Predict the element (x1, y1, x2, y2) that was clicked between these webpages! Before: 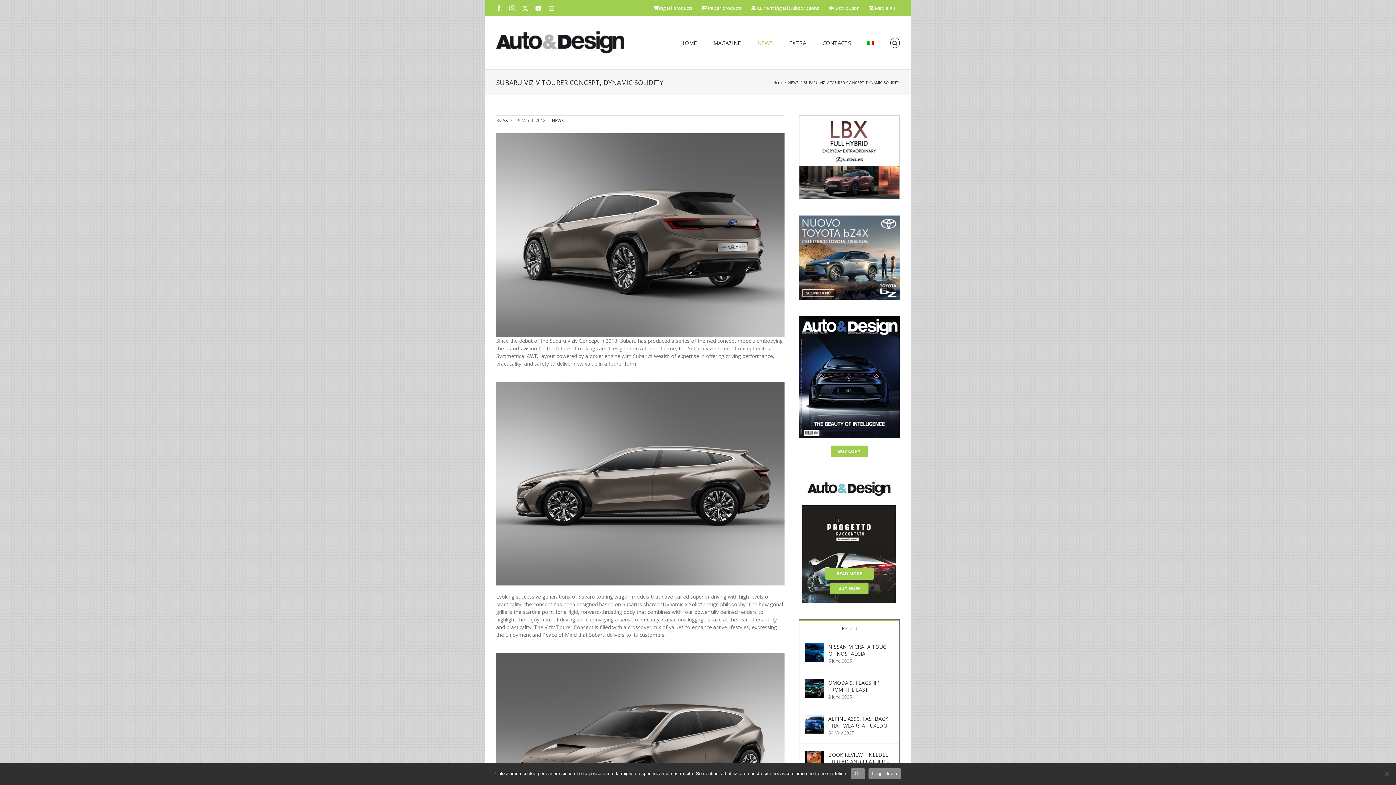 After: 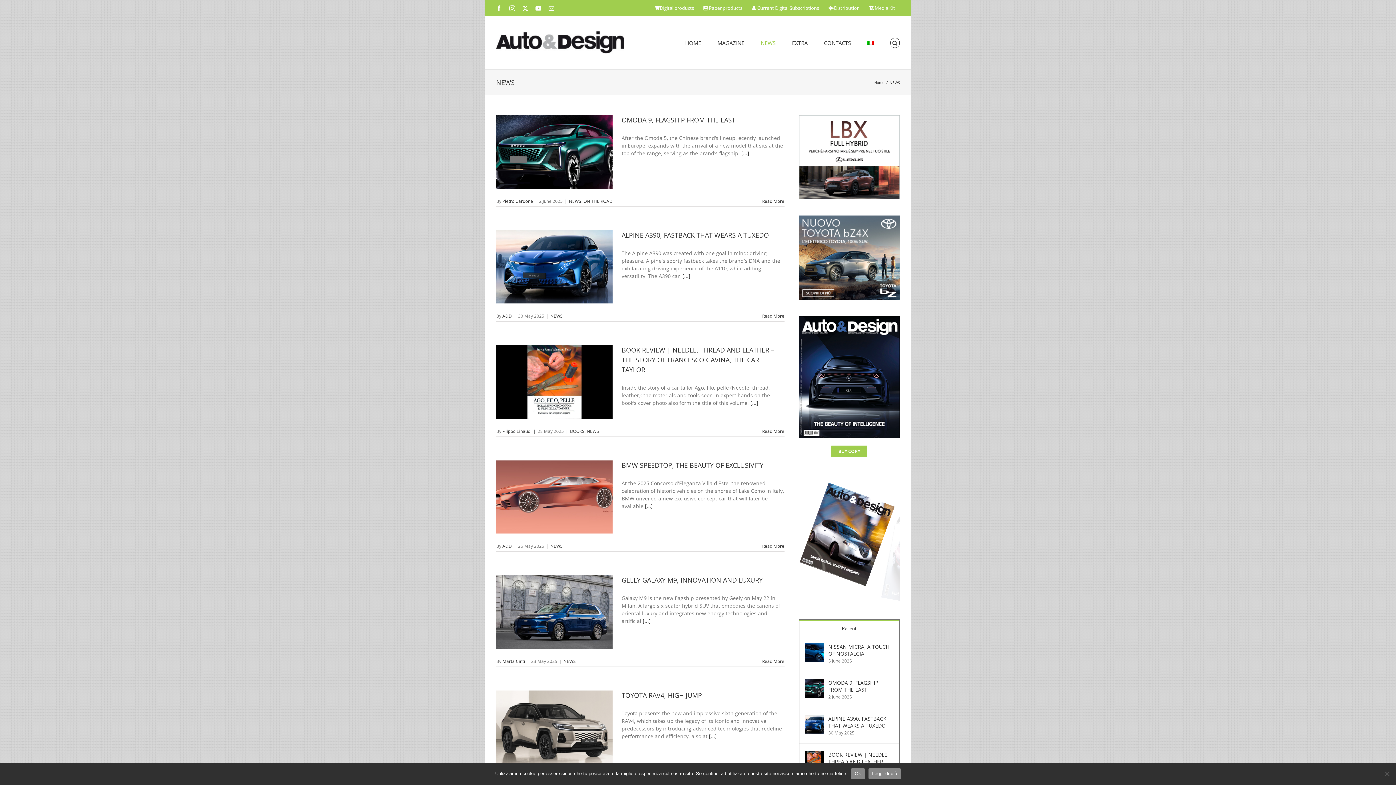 Action: label: NEWS bbox: (552, 117, 563, 123)